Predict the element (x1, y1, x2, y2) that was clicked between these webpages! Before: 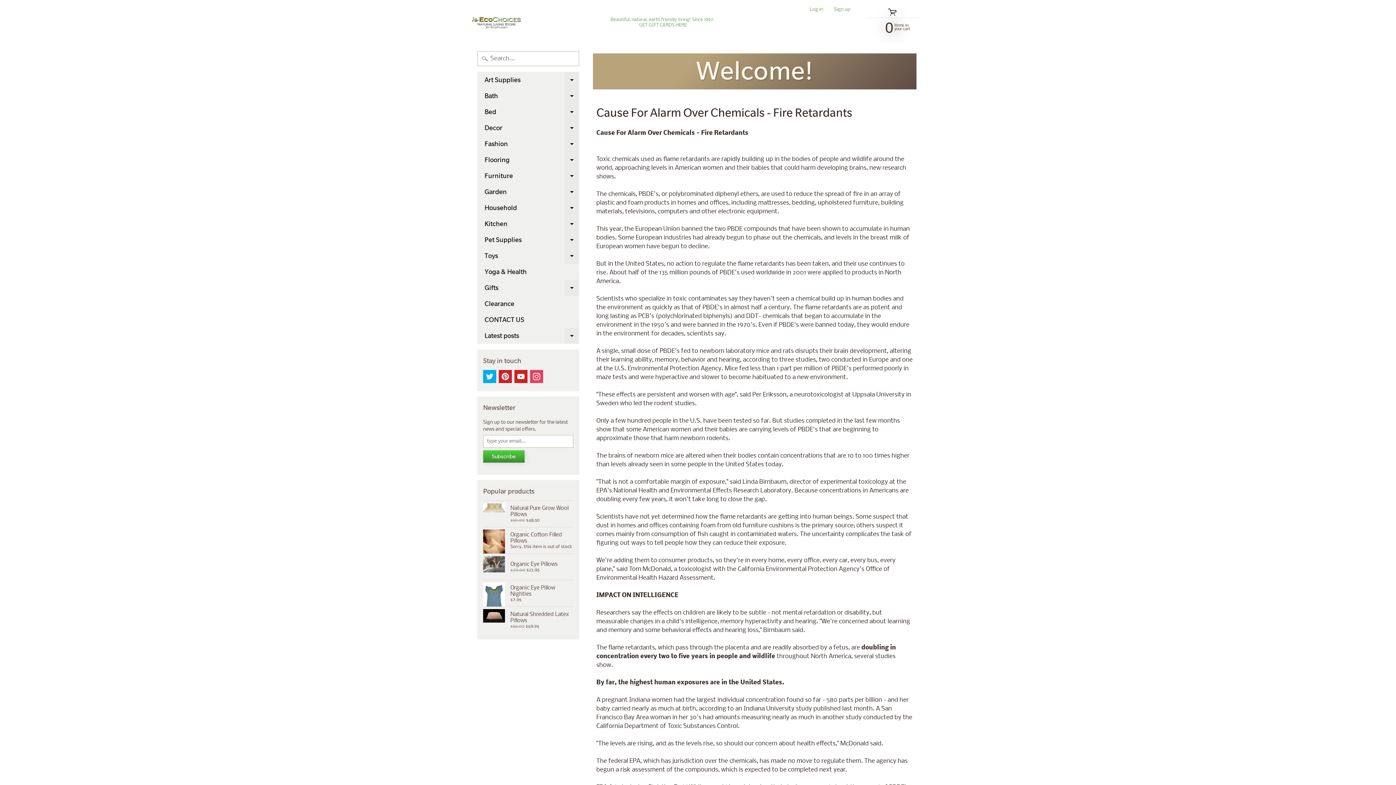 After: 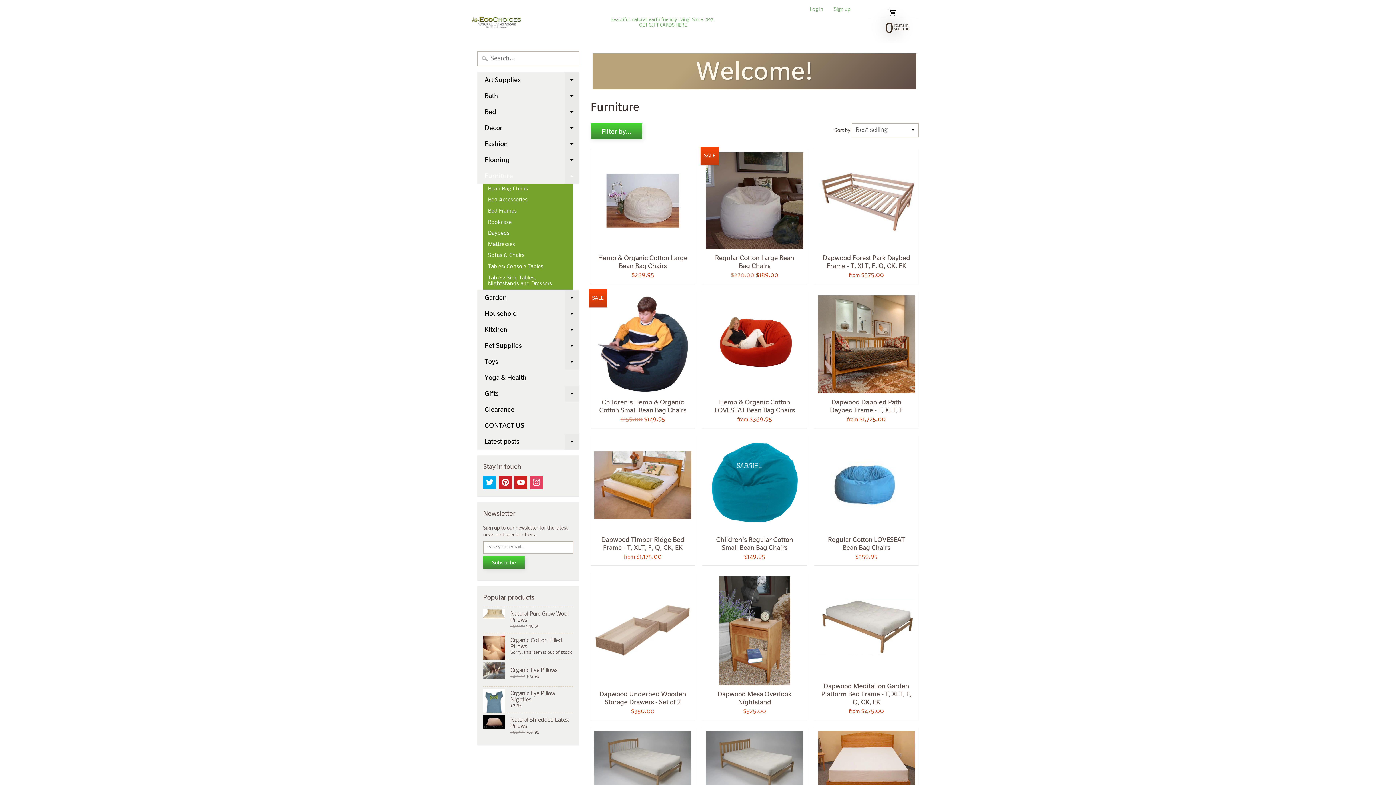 Action: bbox: (477, 168, 579, 184) label: Furniture
Expand child menu